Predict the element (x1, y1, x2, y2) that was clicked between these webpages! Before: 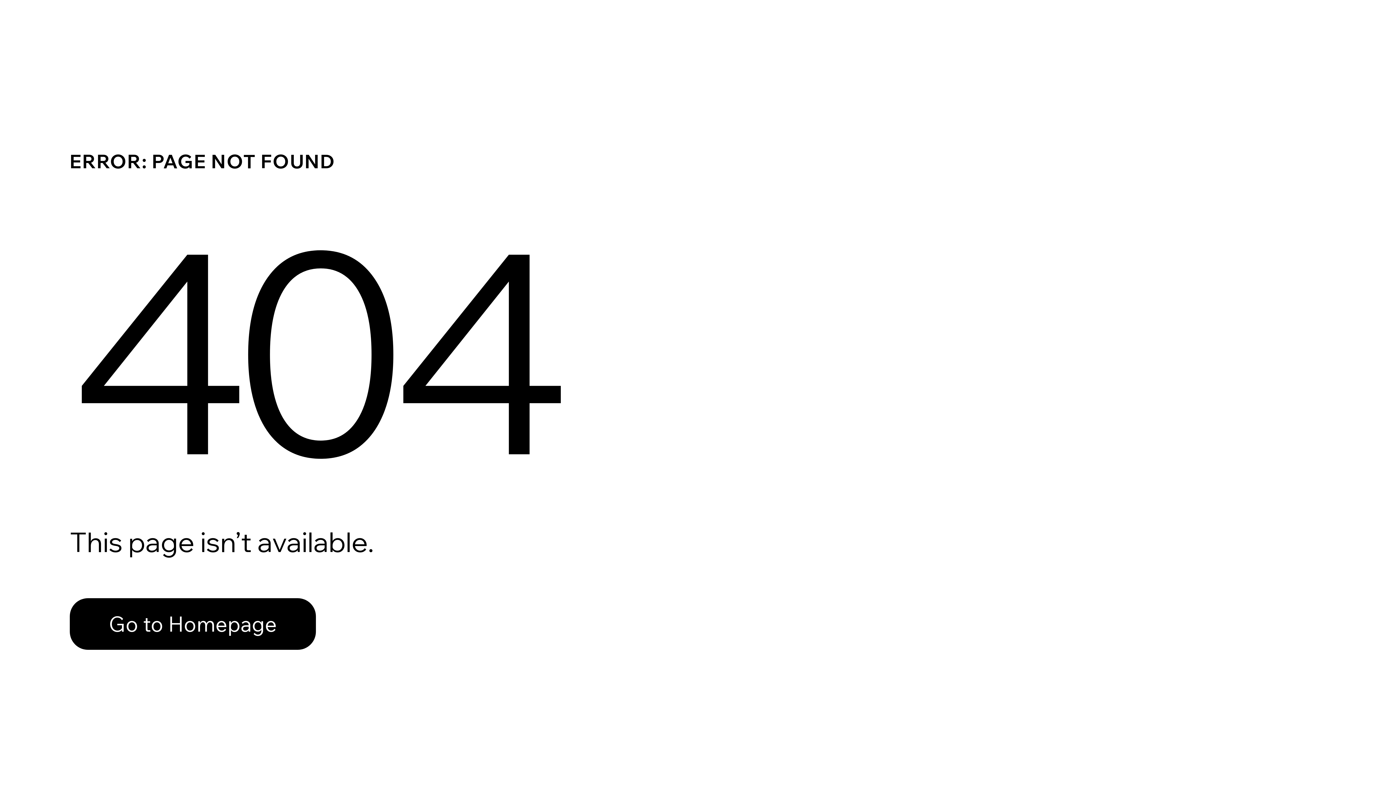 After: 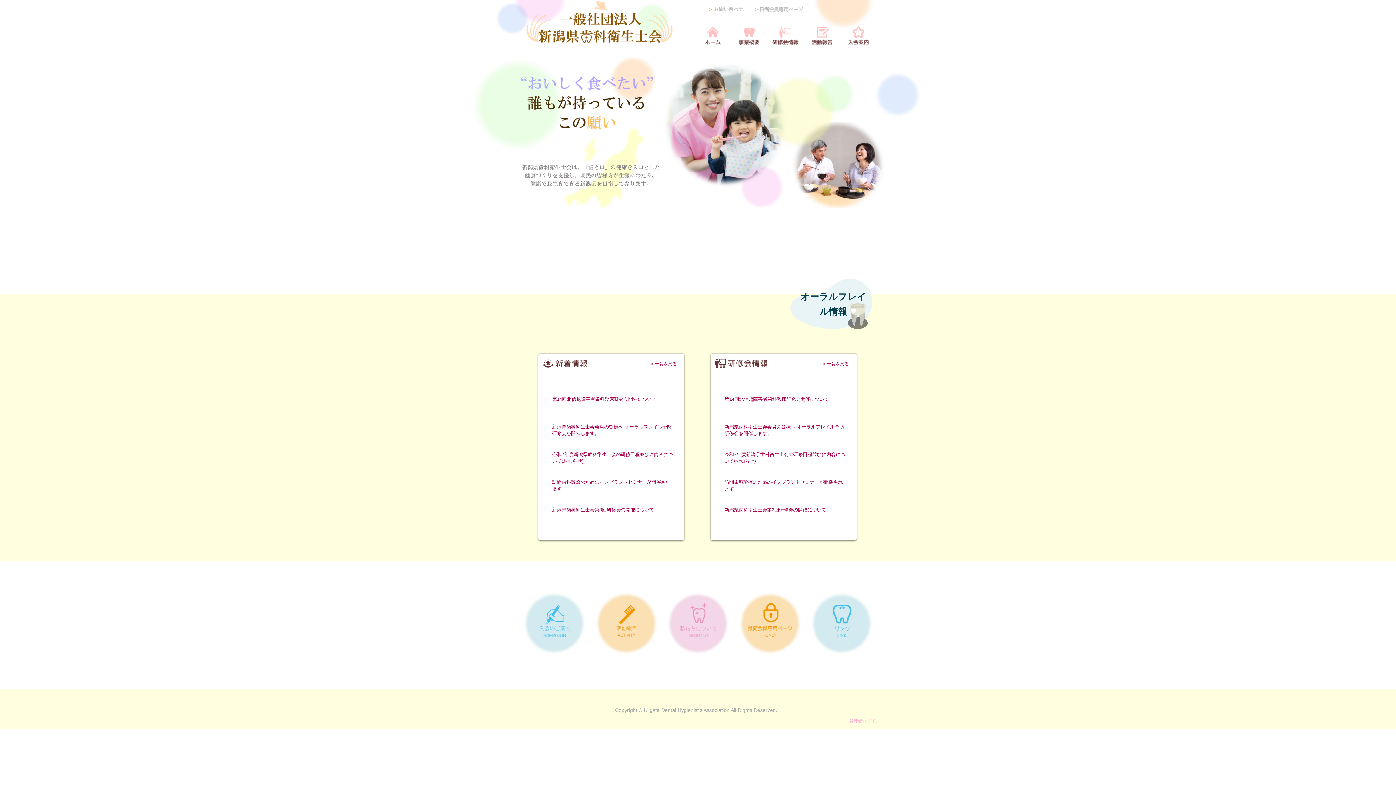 Action: bbox: (69, 598, 316, 650) label: Go to Homepage